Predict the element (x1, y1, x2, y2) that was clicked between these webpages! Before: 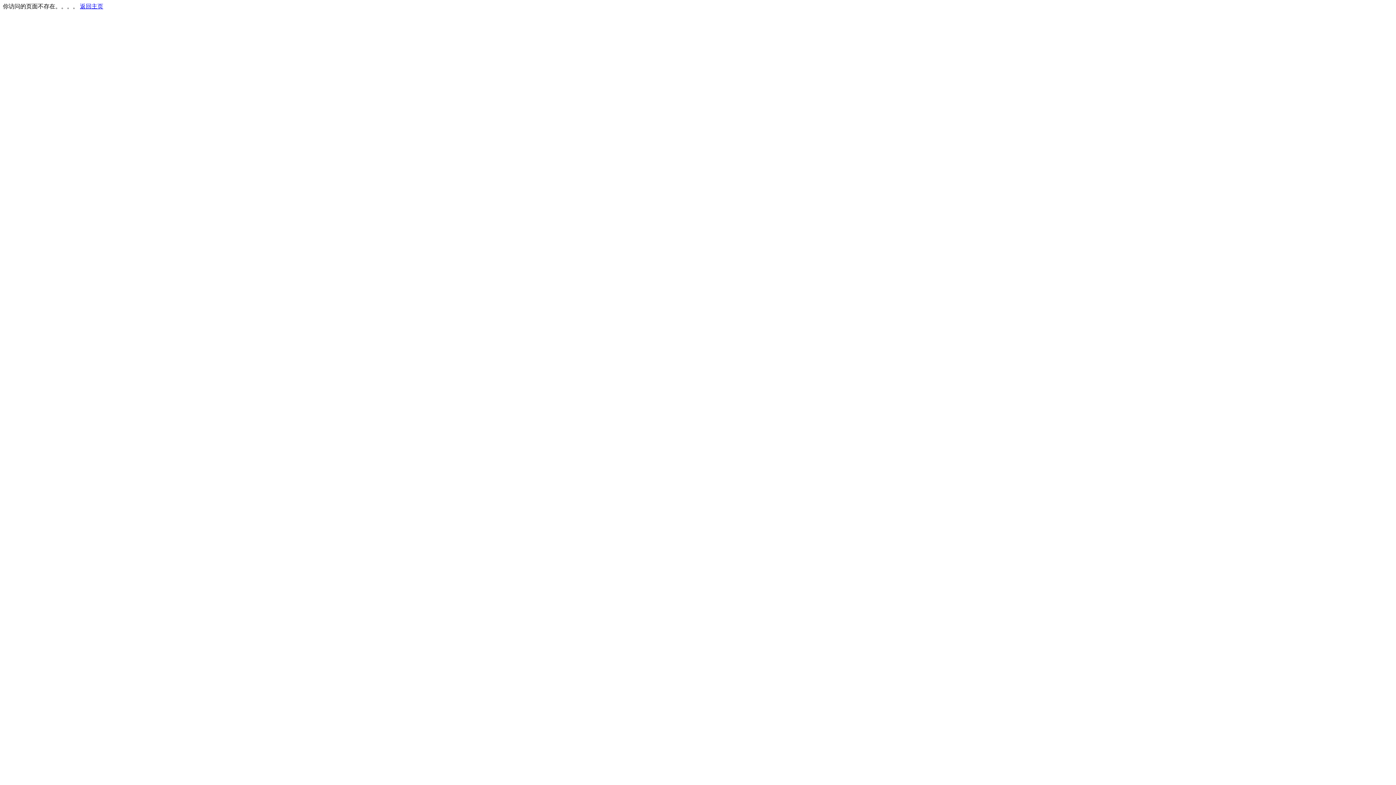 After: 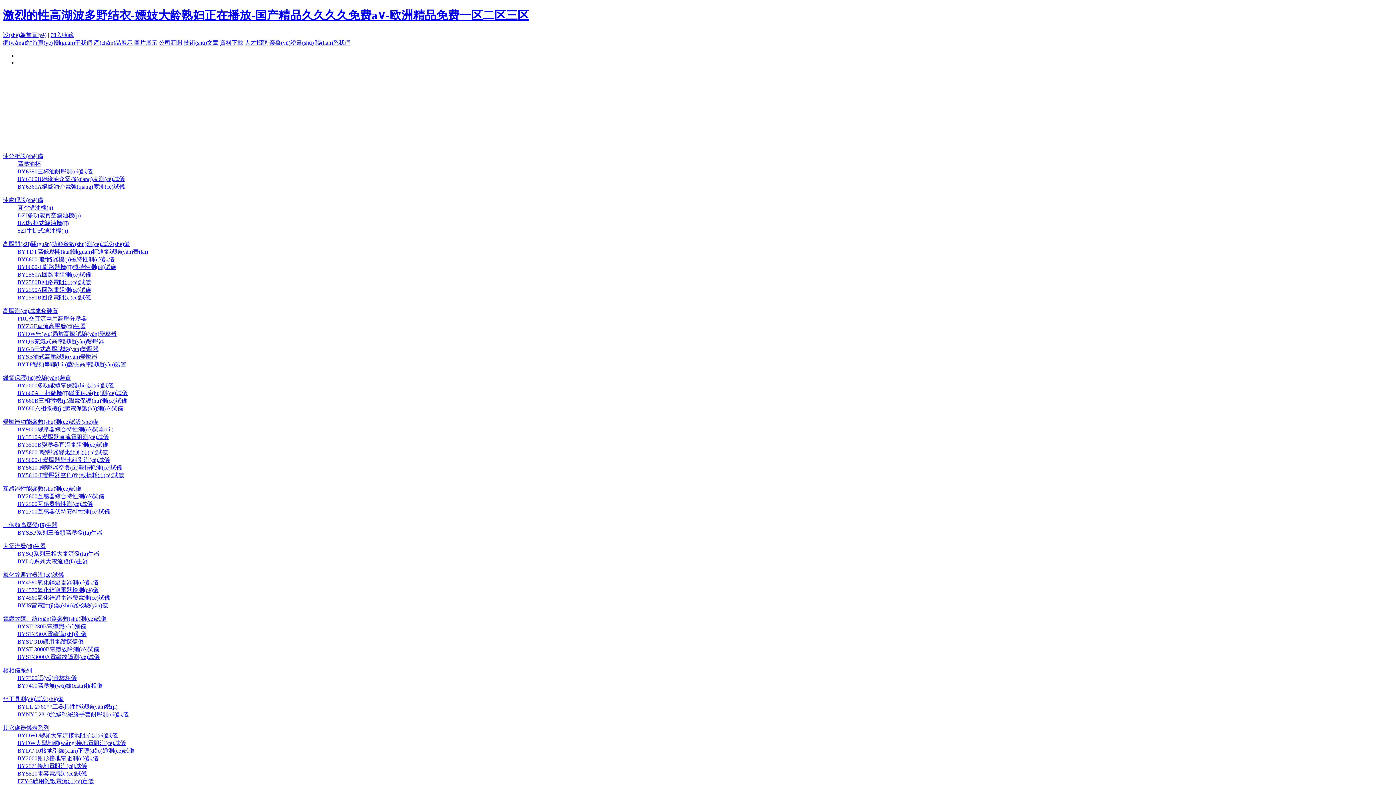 Action: label: 返回主页 bbox: (80, 3, 103, 9)